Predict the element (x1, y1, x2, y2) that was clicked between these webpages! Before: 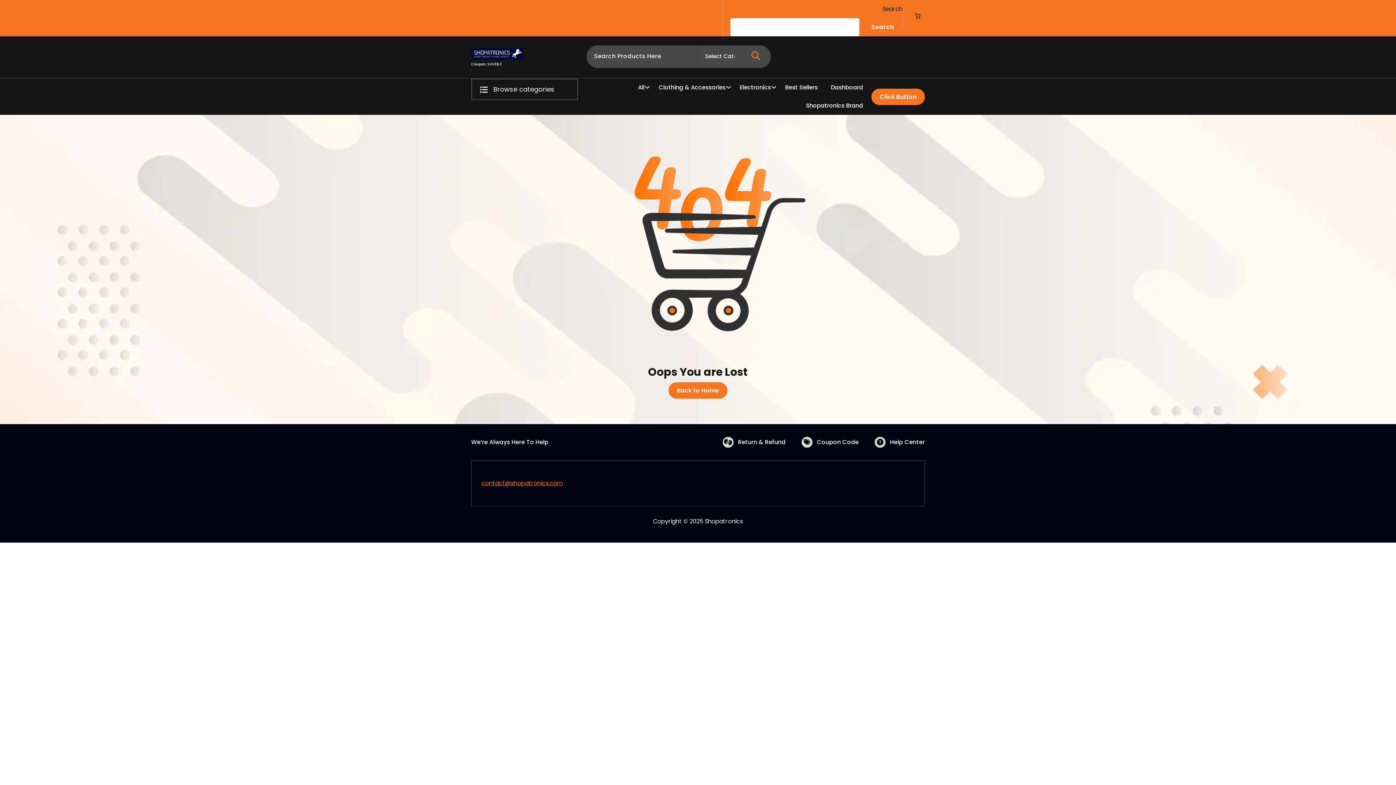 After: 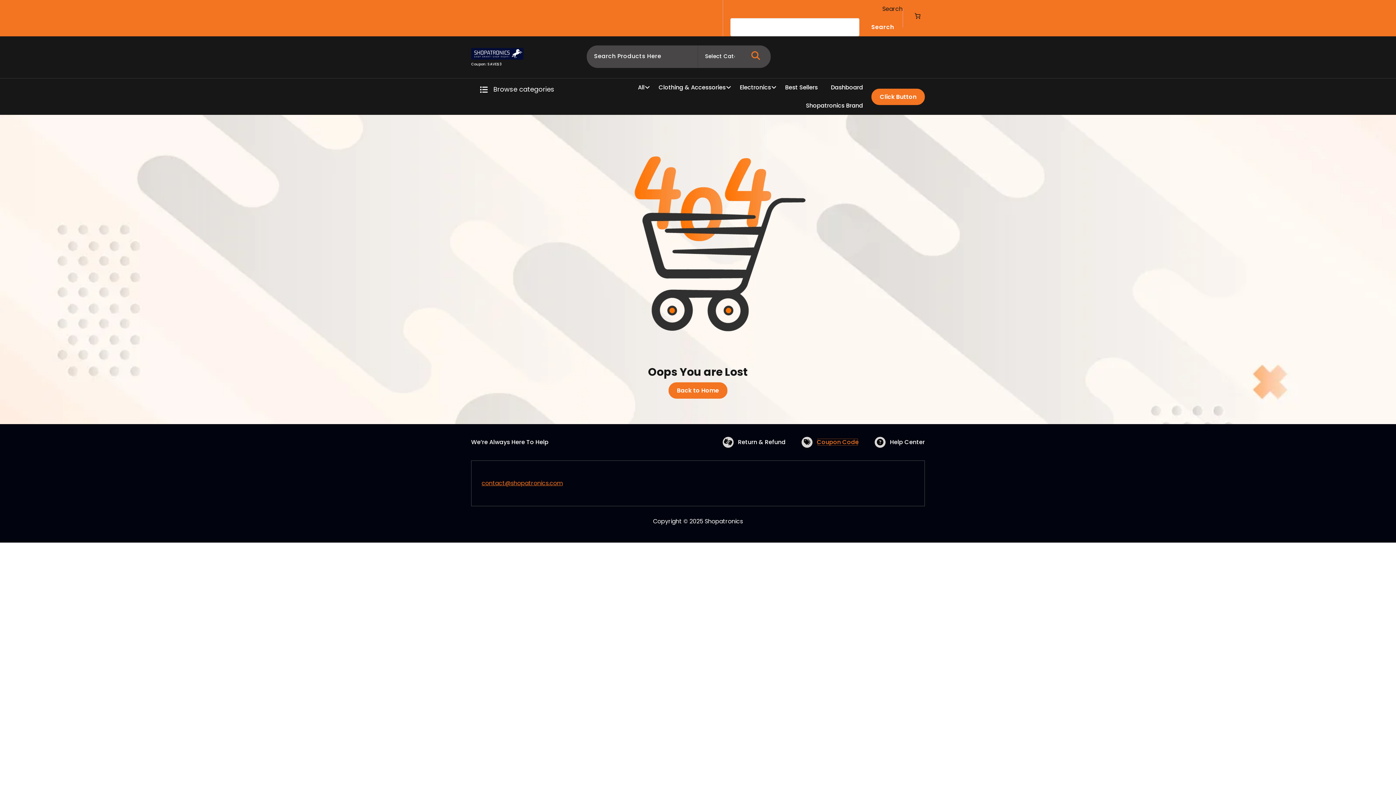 Action: label: Coupon Code bbox: (817, 438, 858, 446)